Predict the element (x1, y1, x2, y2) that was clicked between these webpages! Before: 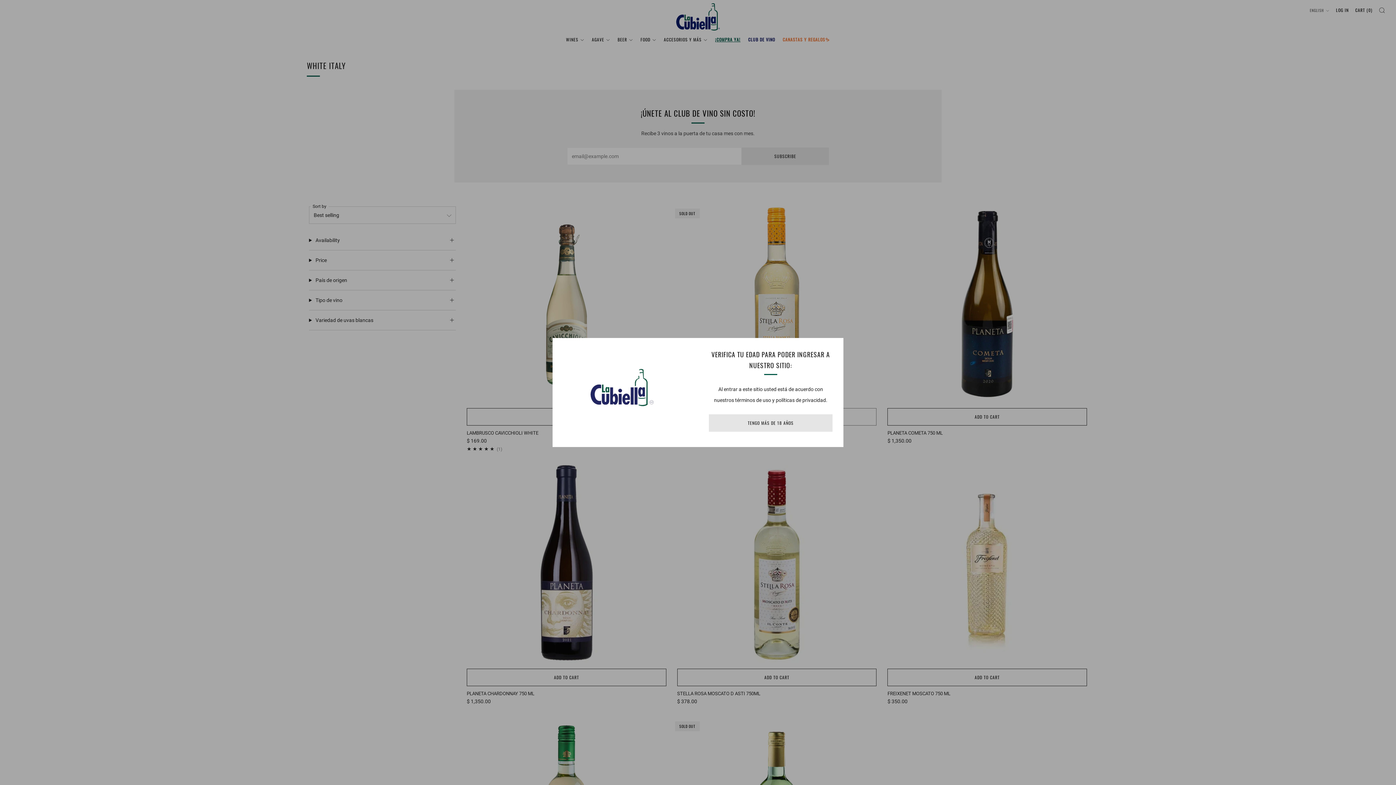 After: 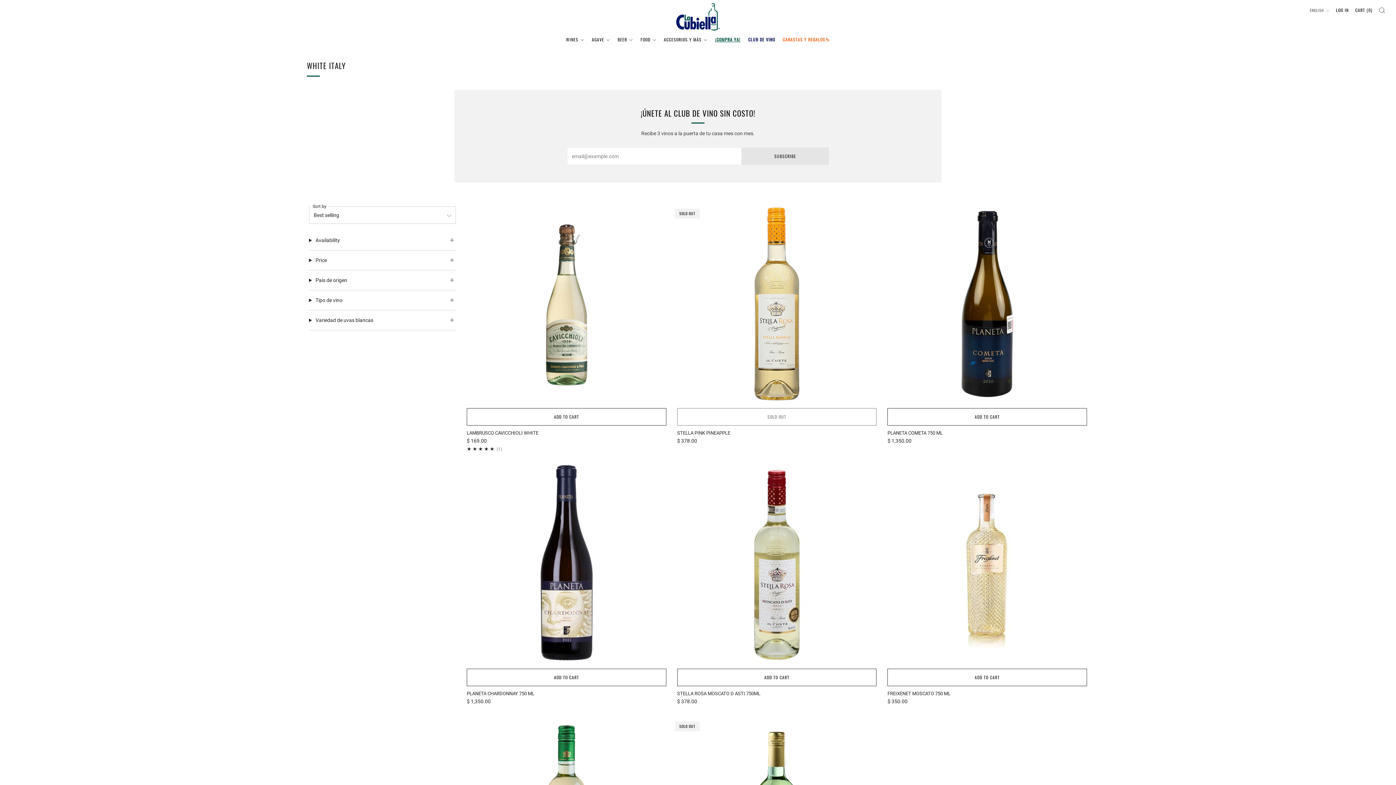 Action: label: TENGO MÁS DE 18 AÑOS bbox: (709, 414, 832, 432)